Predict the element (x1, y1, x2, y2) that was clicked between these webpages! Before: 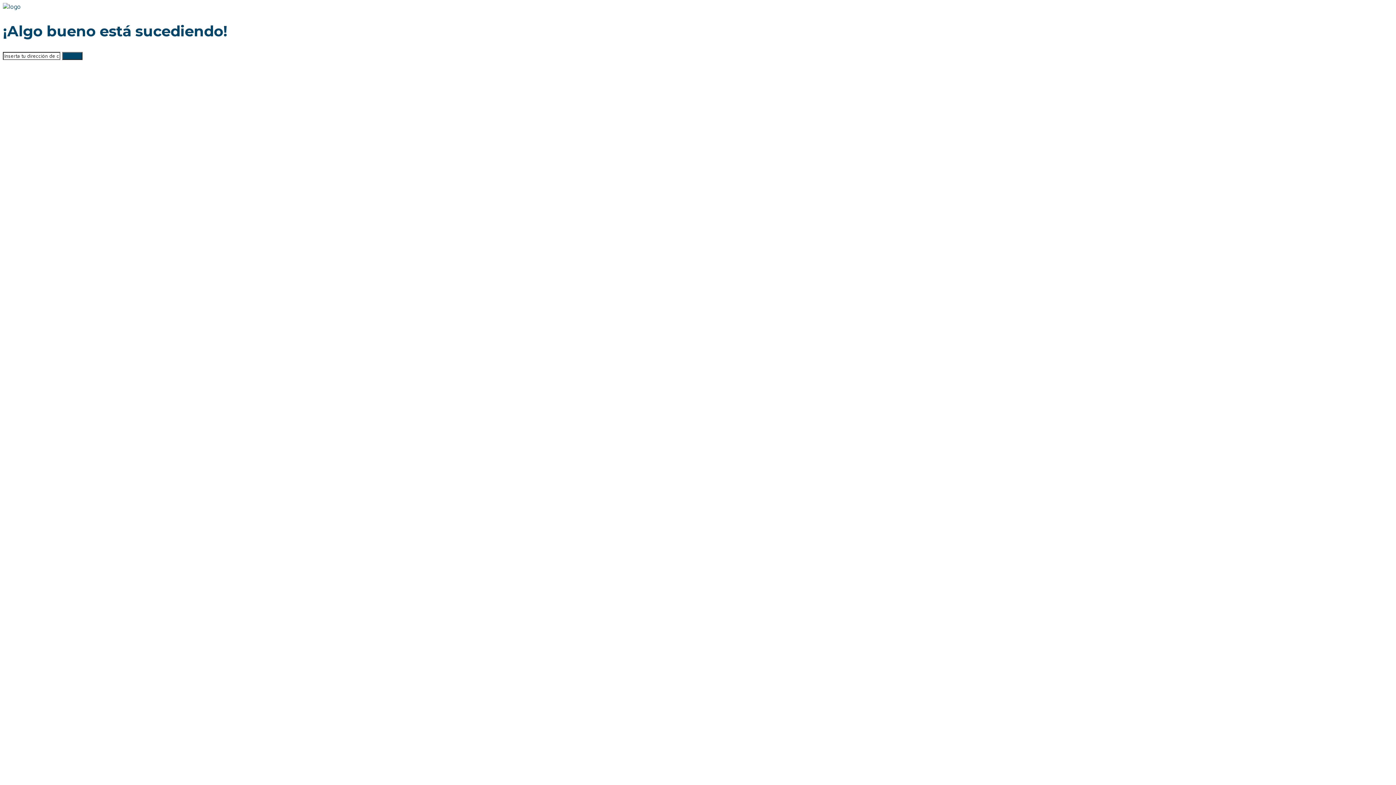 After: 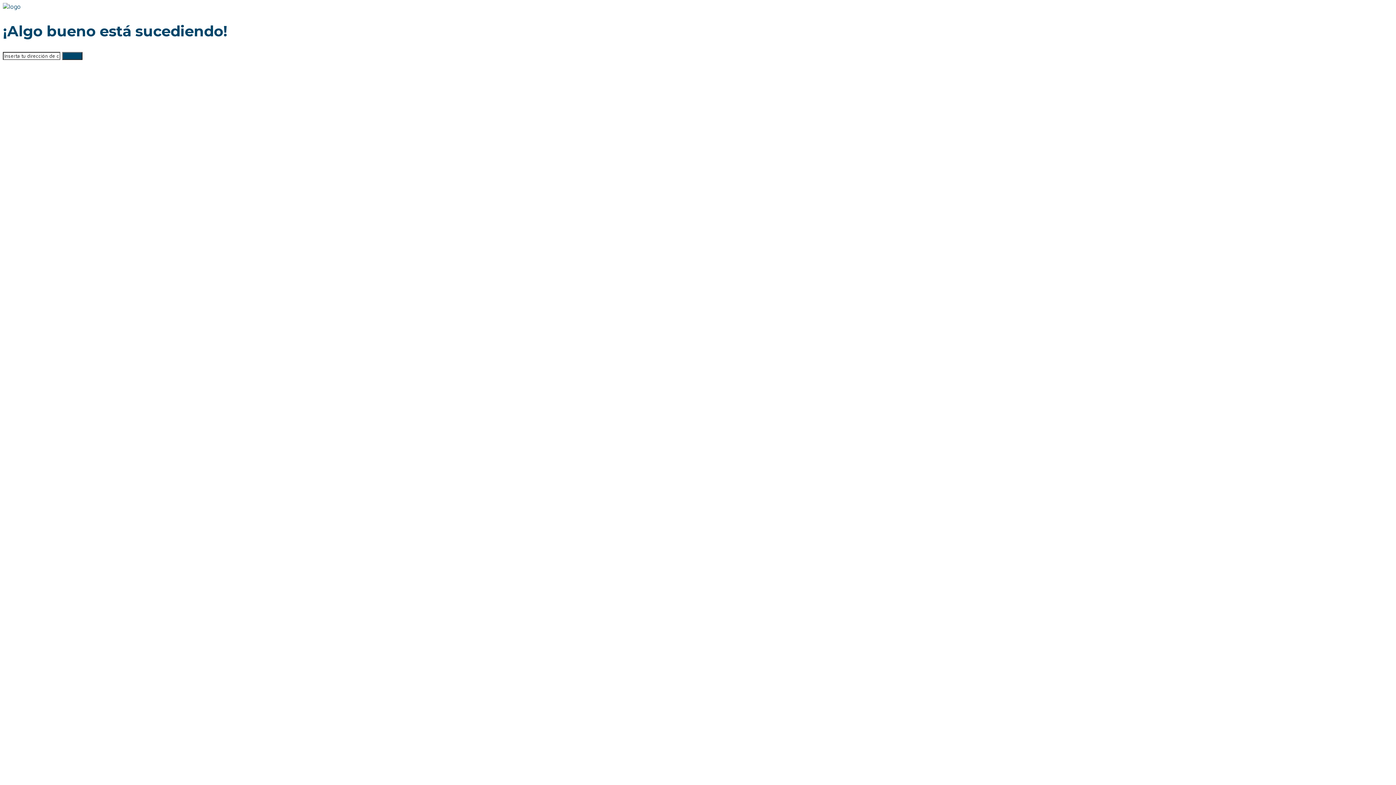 Action: bbox: (2, 2, 20, 10)